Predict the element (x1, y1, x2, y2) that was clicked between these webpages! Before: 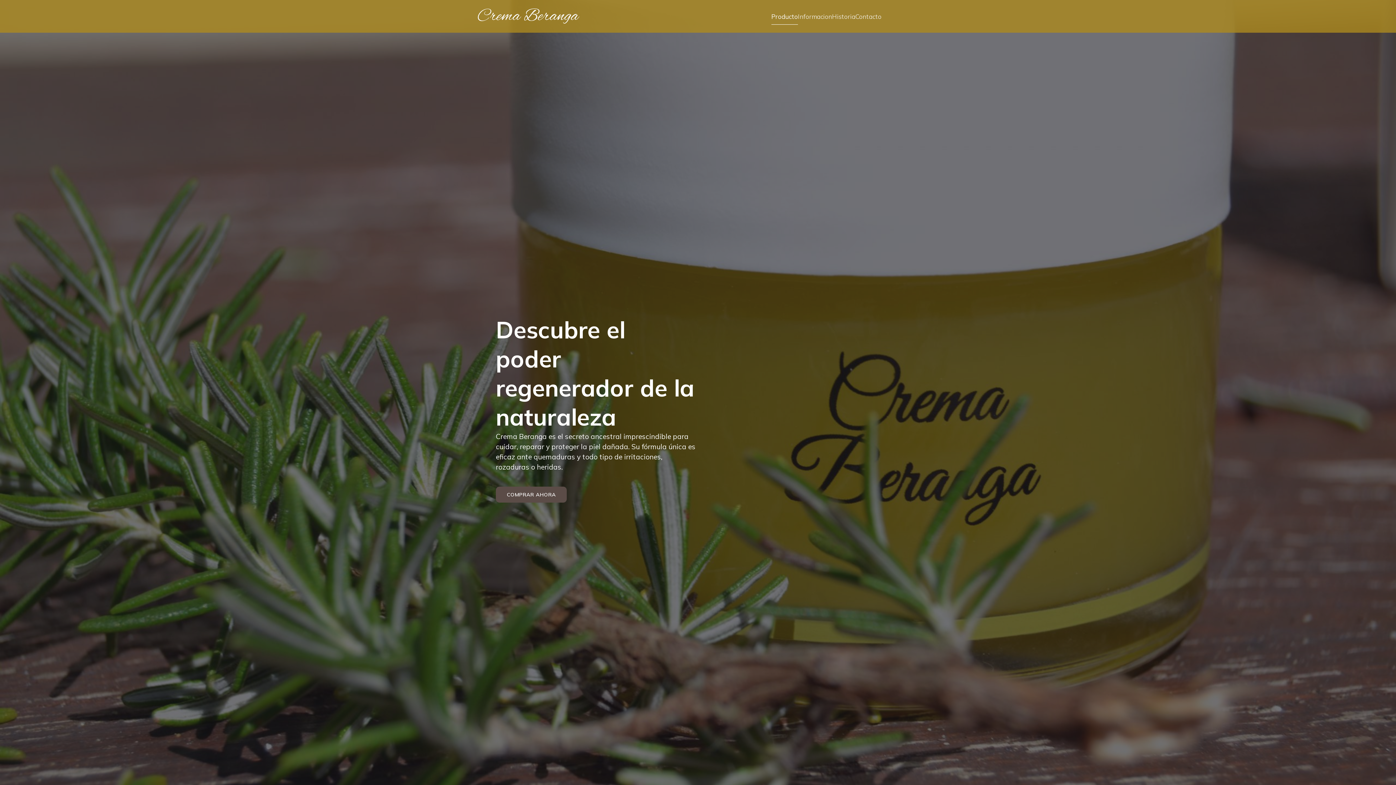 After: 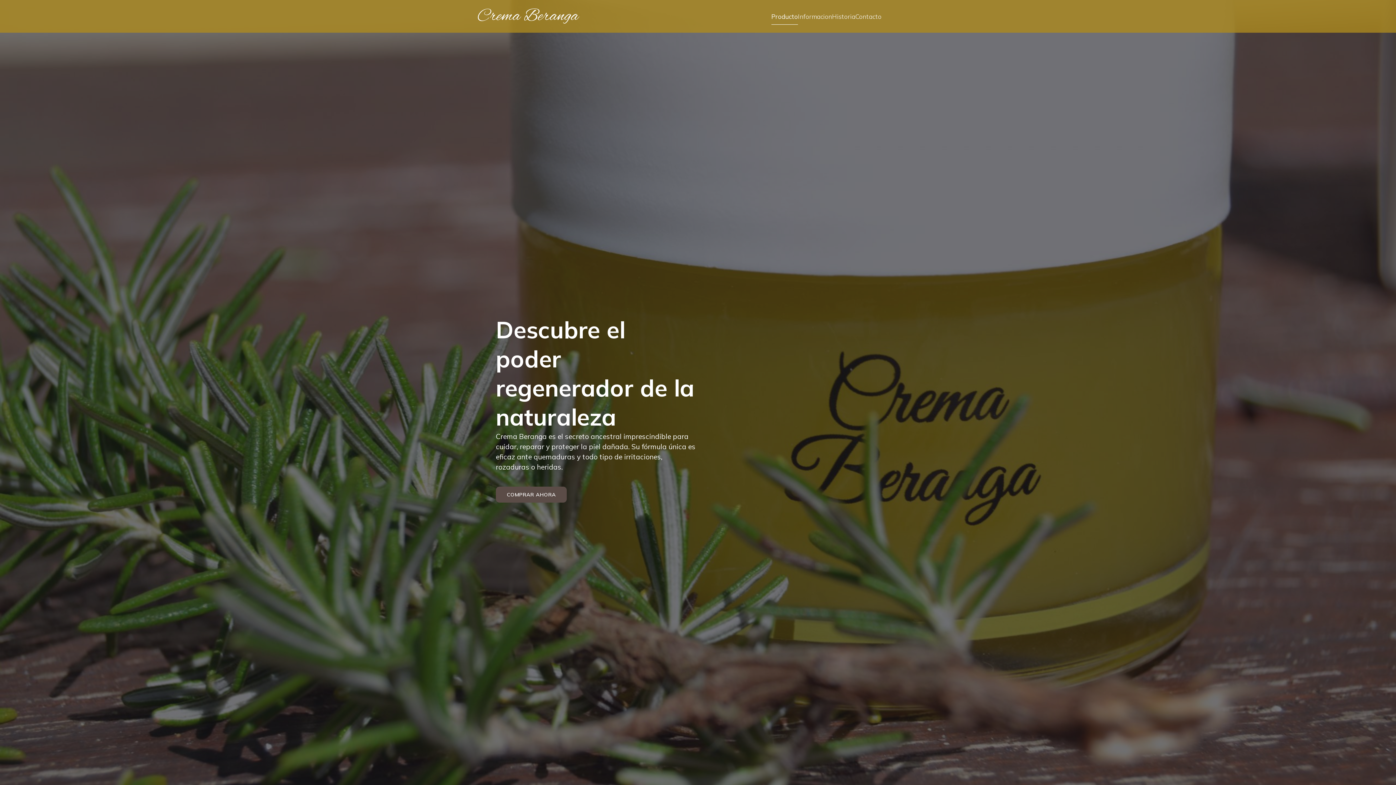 Action: bbox: (771, 8, 798, 24) label: Producto